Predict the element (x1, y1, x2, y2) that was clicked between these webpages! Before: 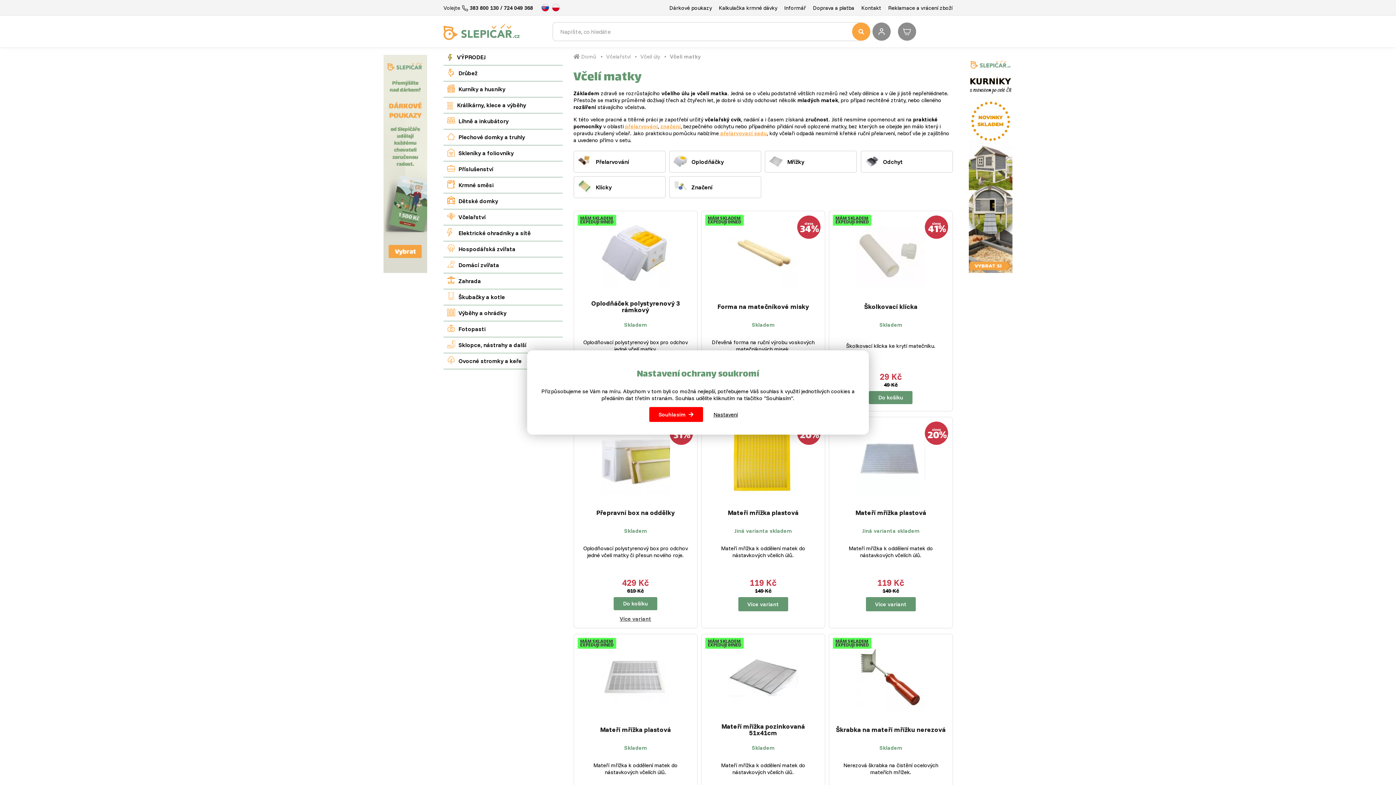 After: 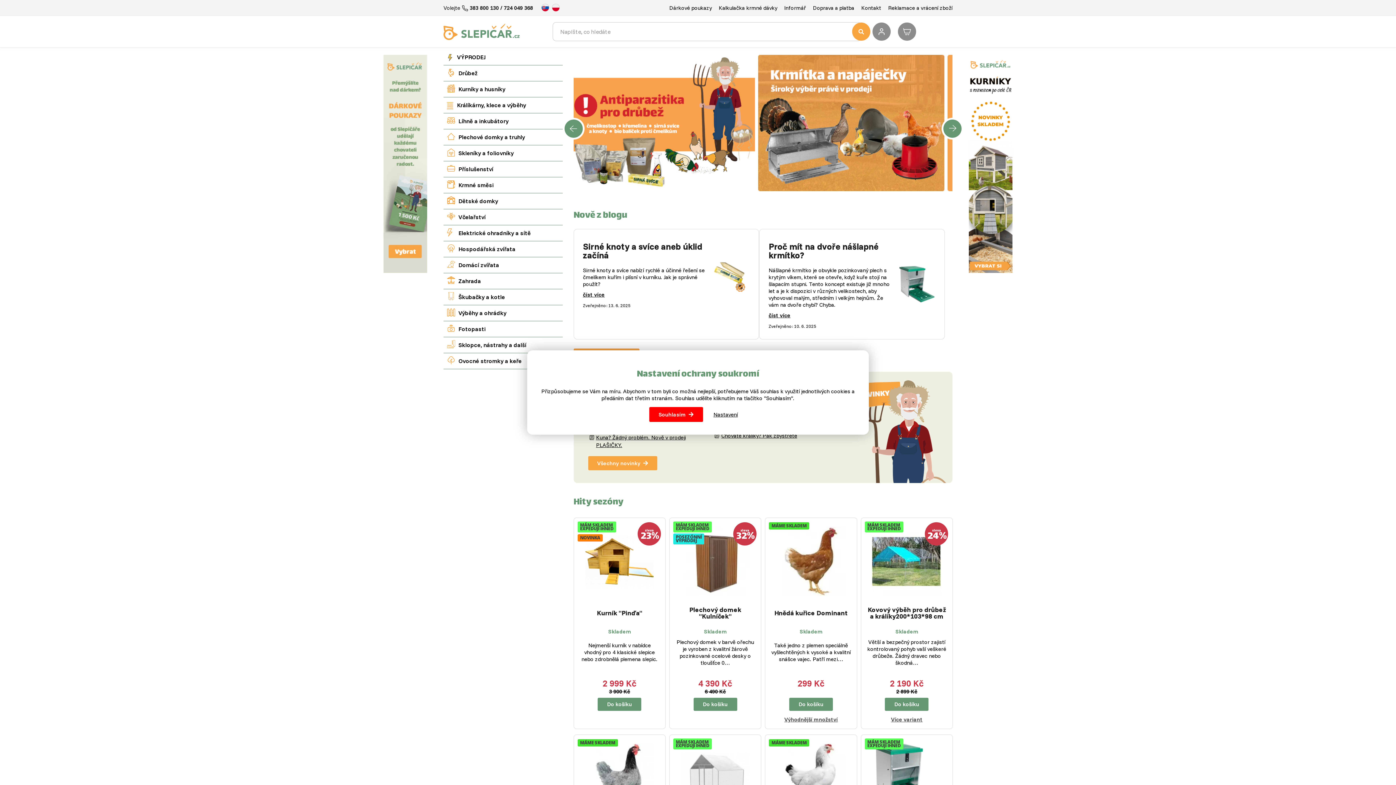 Action: label:  Domů bbox: (573, 51, 603, 61)